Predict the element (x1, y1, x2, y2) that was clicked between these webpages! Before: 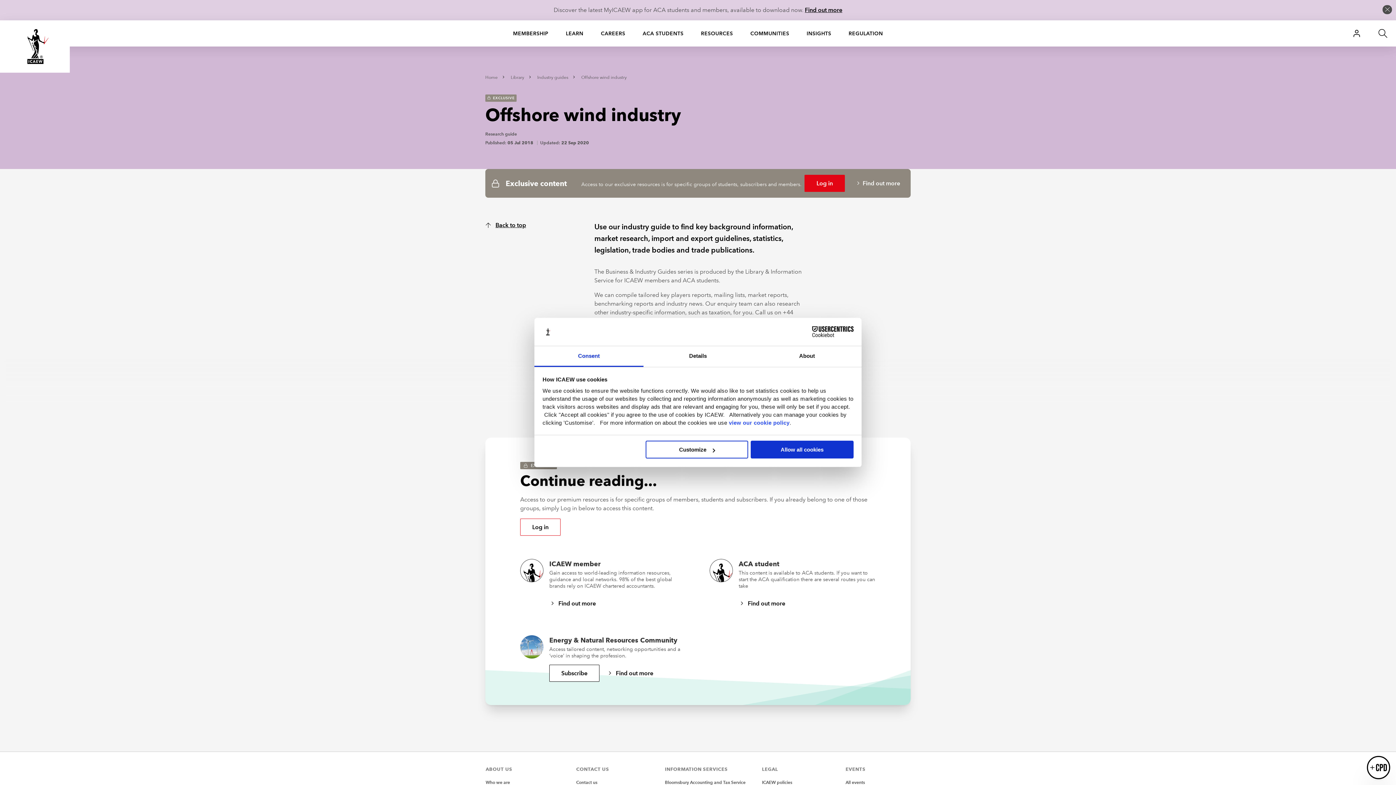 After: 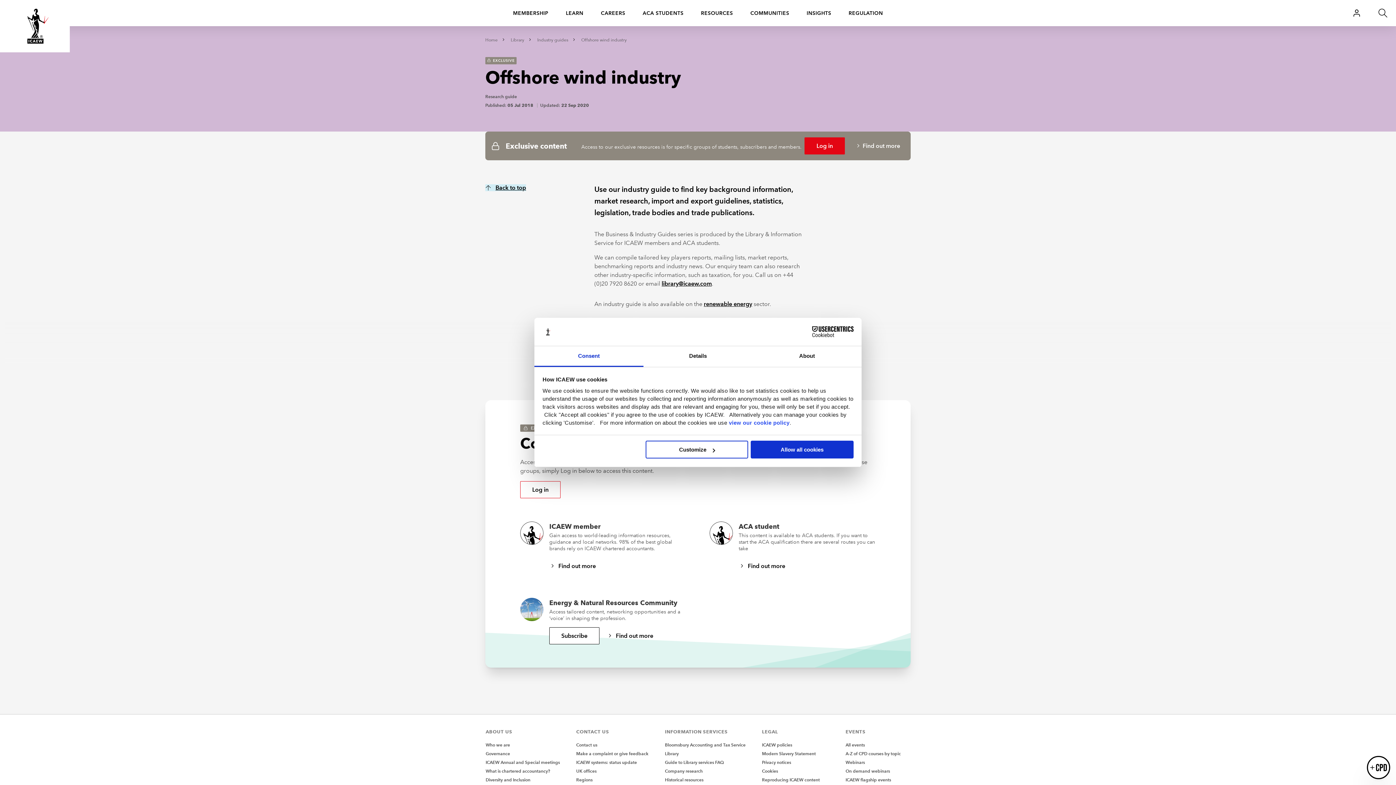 Action: label: Back to top bbox: (485, 221, 526, 228)